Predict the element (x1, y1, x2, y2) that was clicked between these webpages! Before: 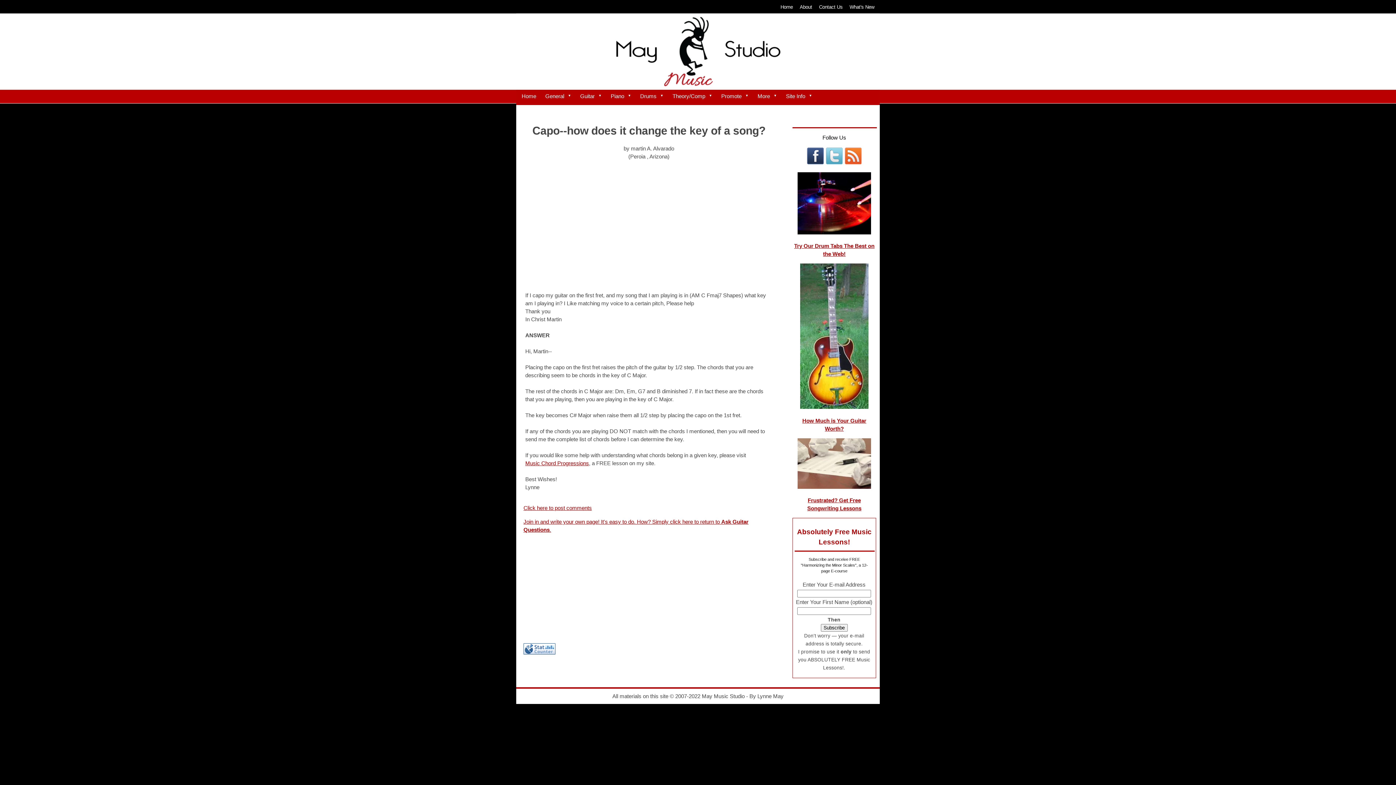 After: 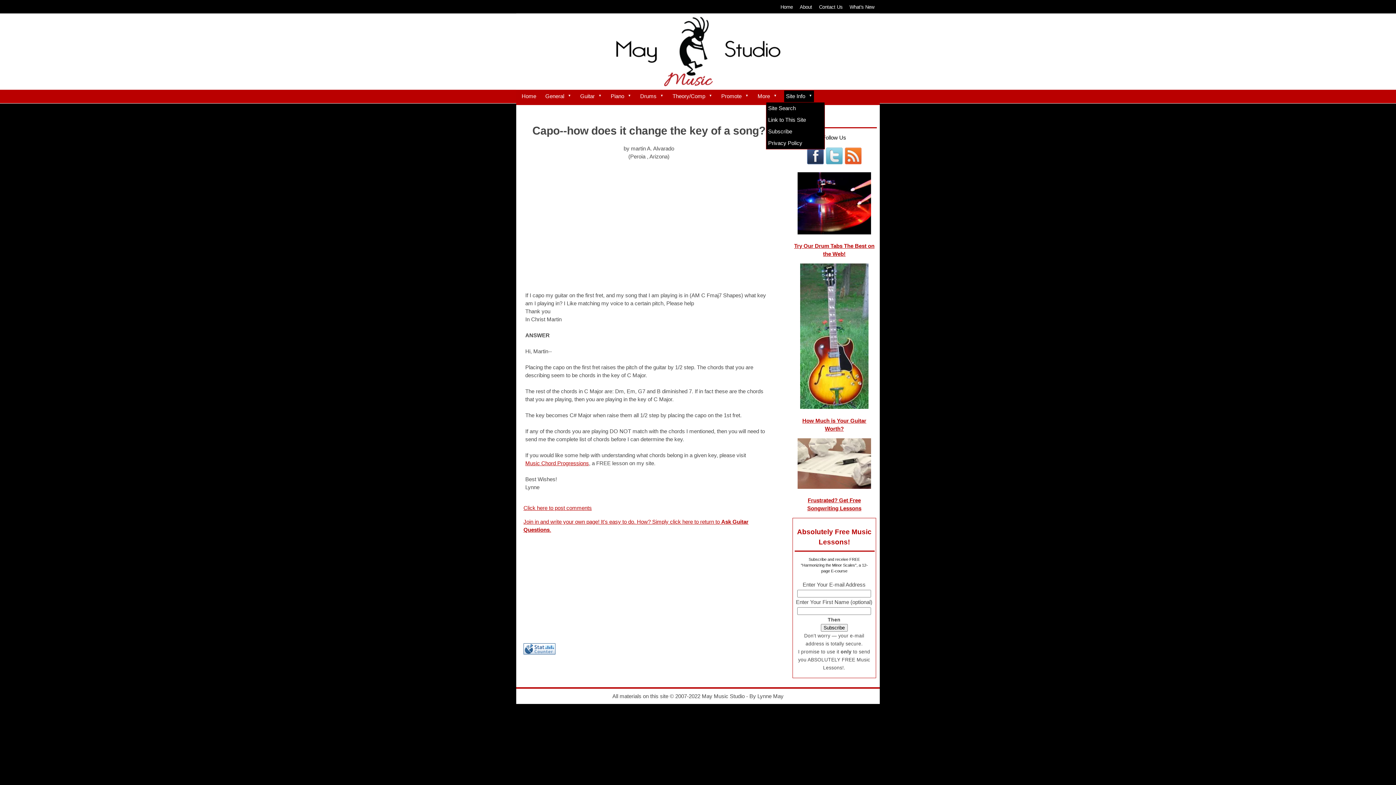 Action: bbox: (784, 90, 814, 102) label: Site Info